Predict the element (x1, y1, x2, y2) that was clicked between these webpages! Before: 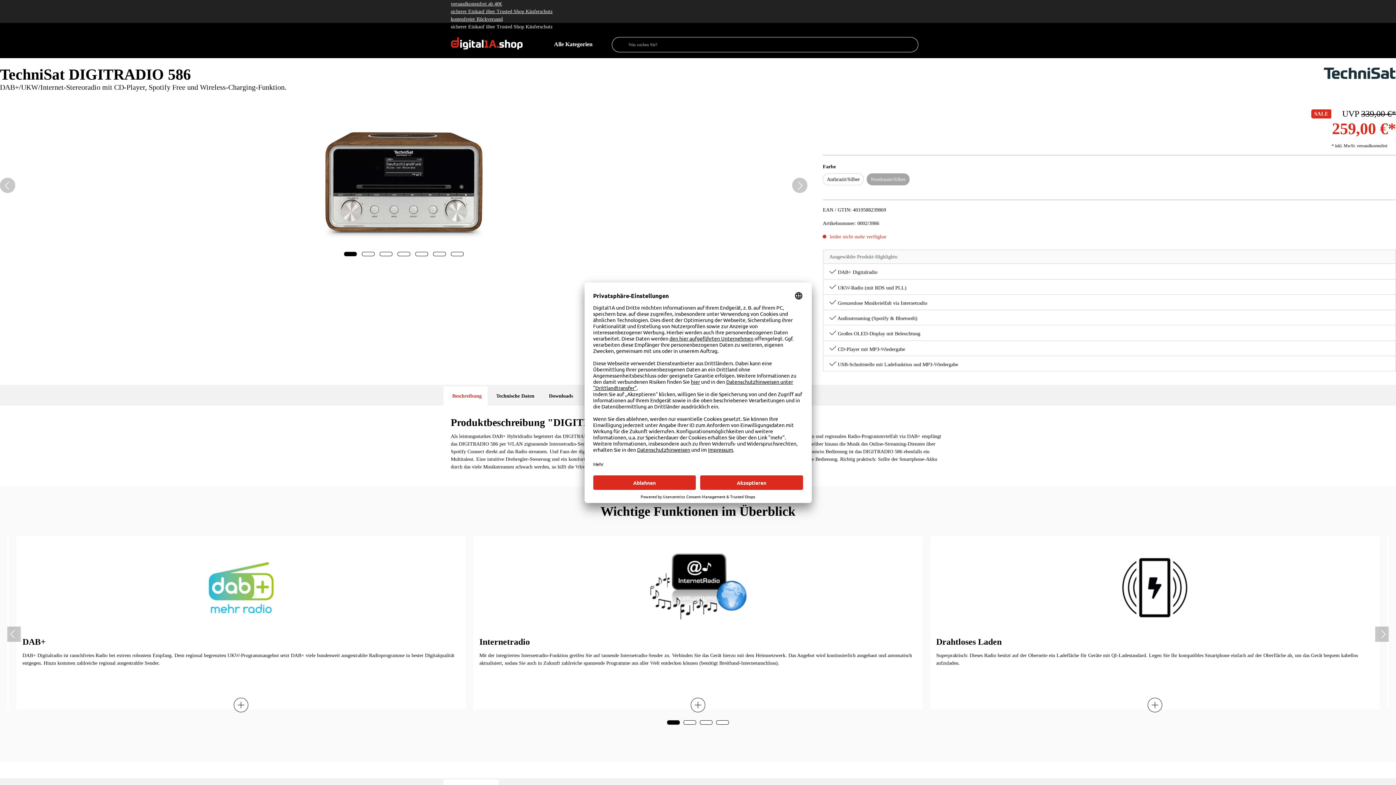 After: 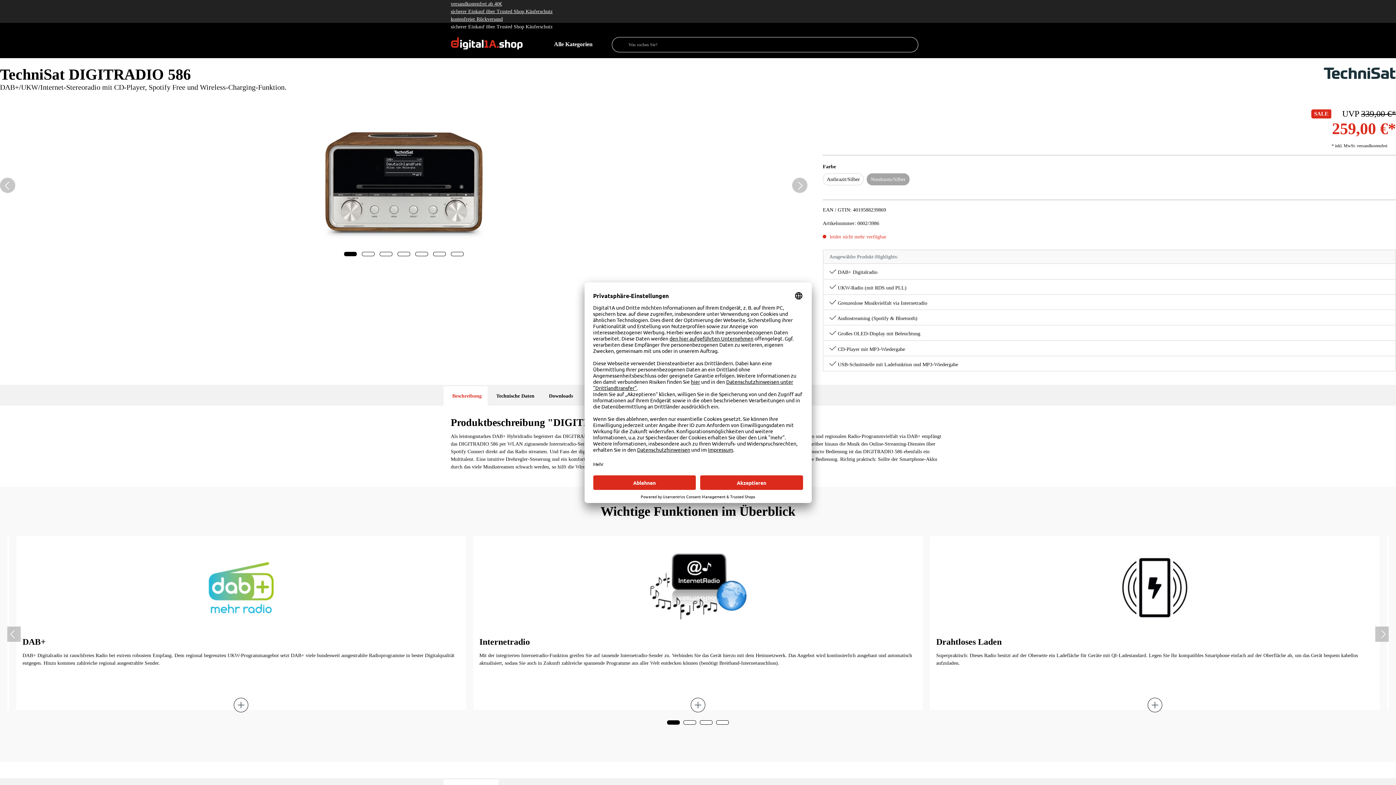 Action: bbox: (450, 8, 552, 14) label: sicherer Einkauf über Trusted Shop Käuferschutz